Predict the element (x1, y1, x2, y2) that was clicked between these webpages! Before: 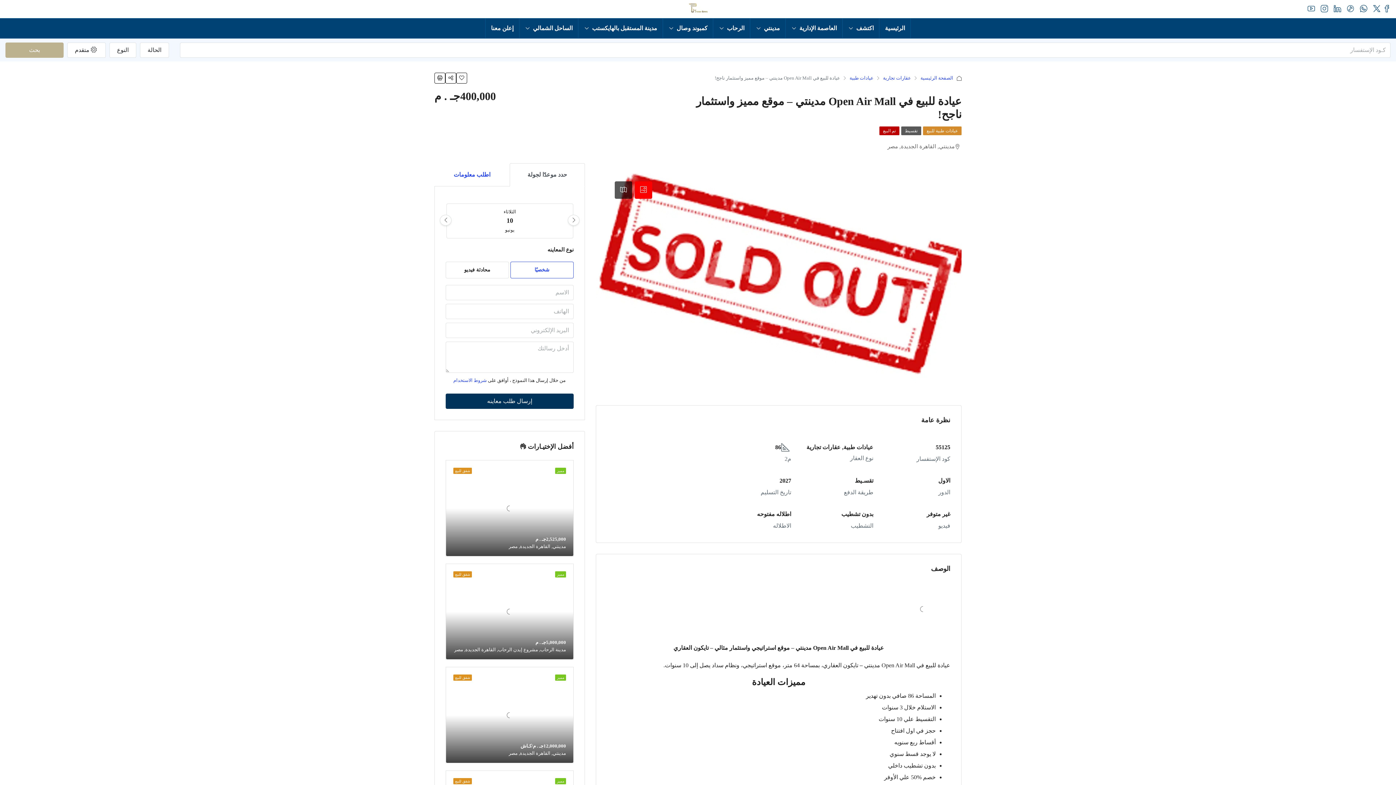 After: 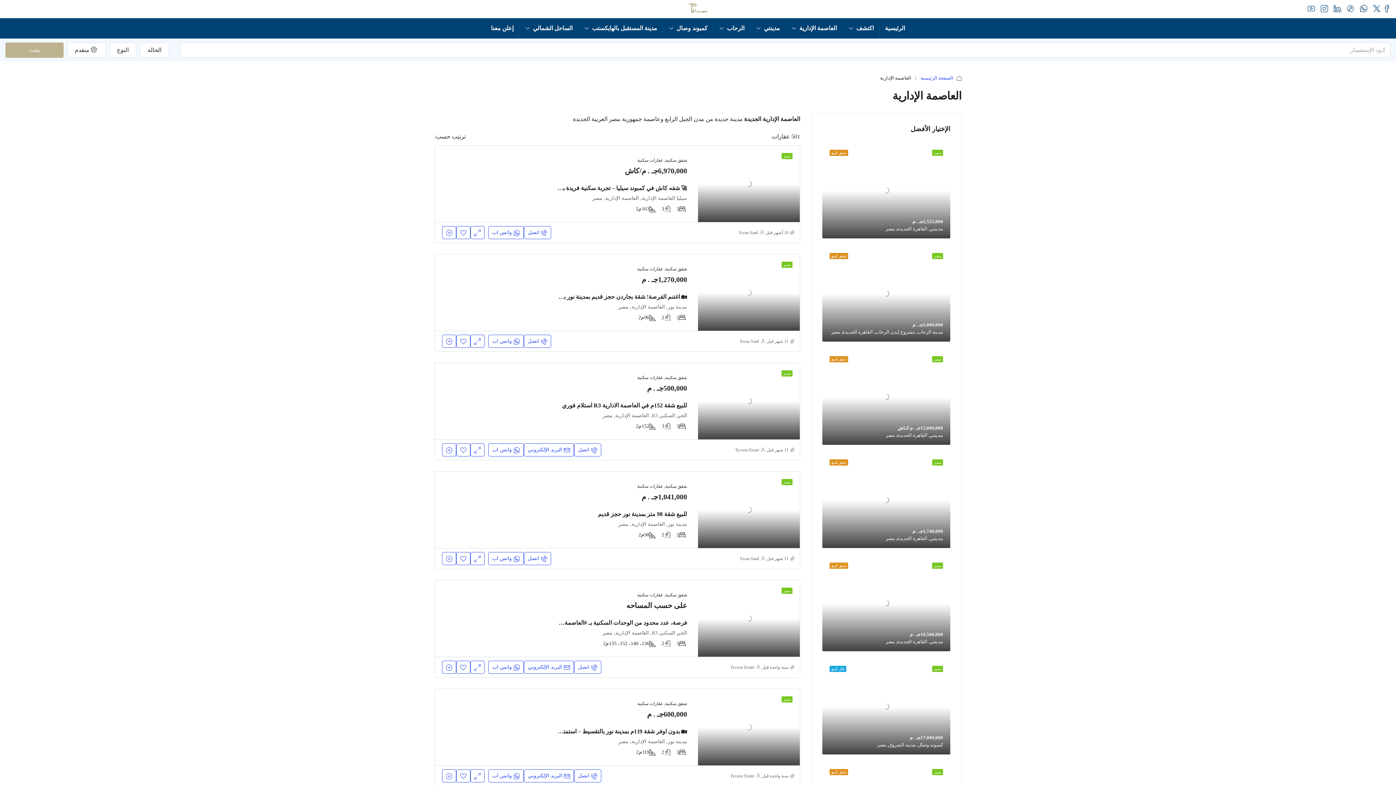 Action: label: العاصمة الإدارية bbox: (785, 18, 842, 38)